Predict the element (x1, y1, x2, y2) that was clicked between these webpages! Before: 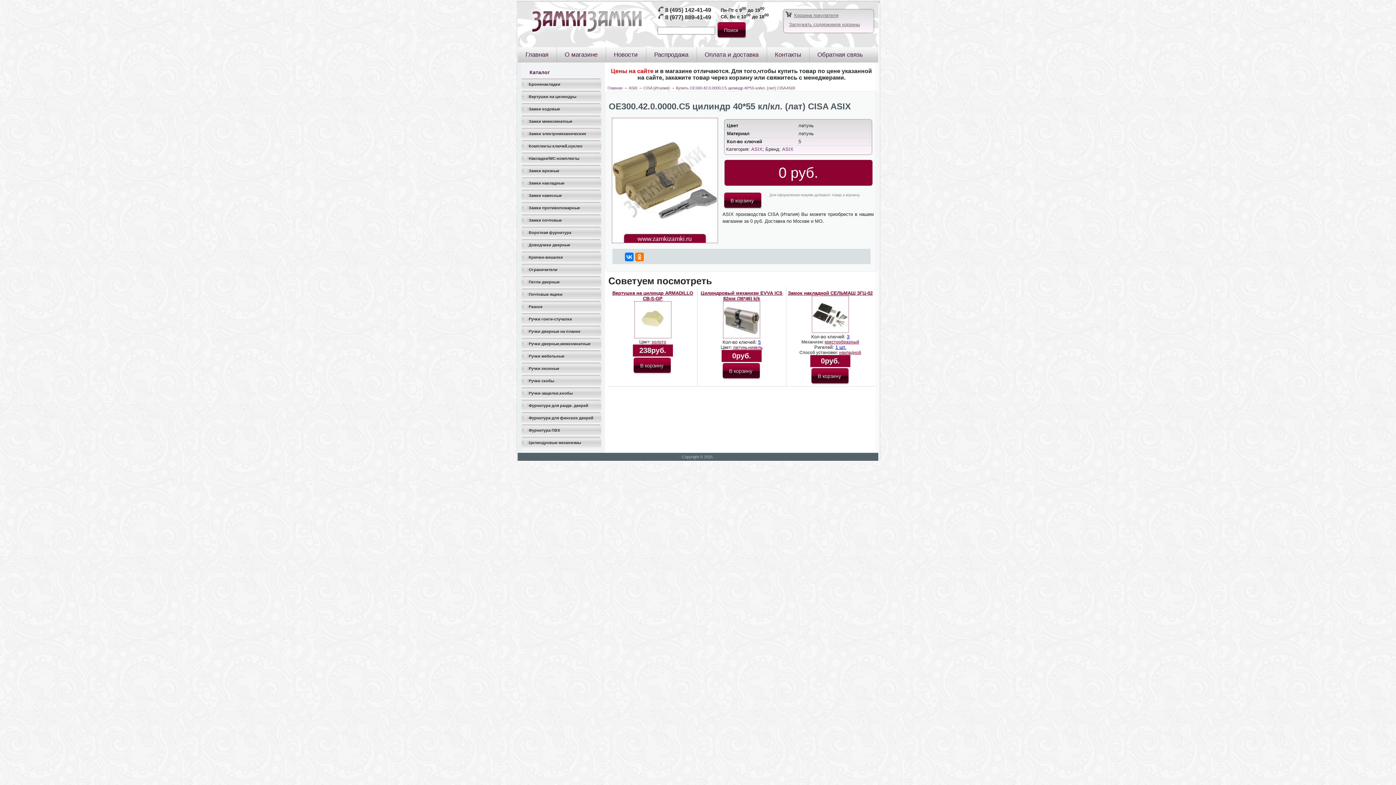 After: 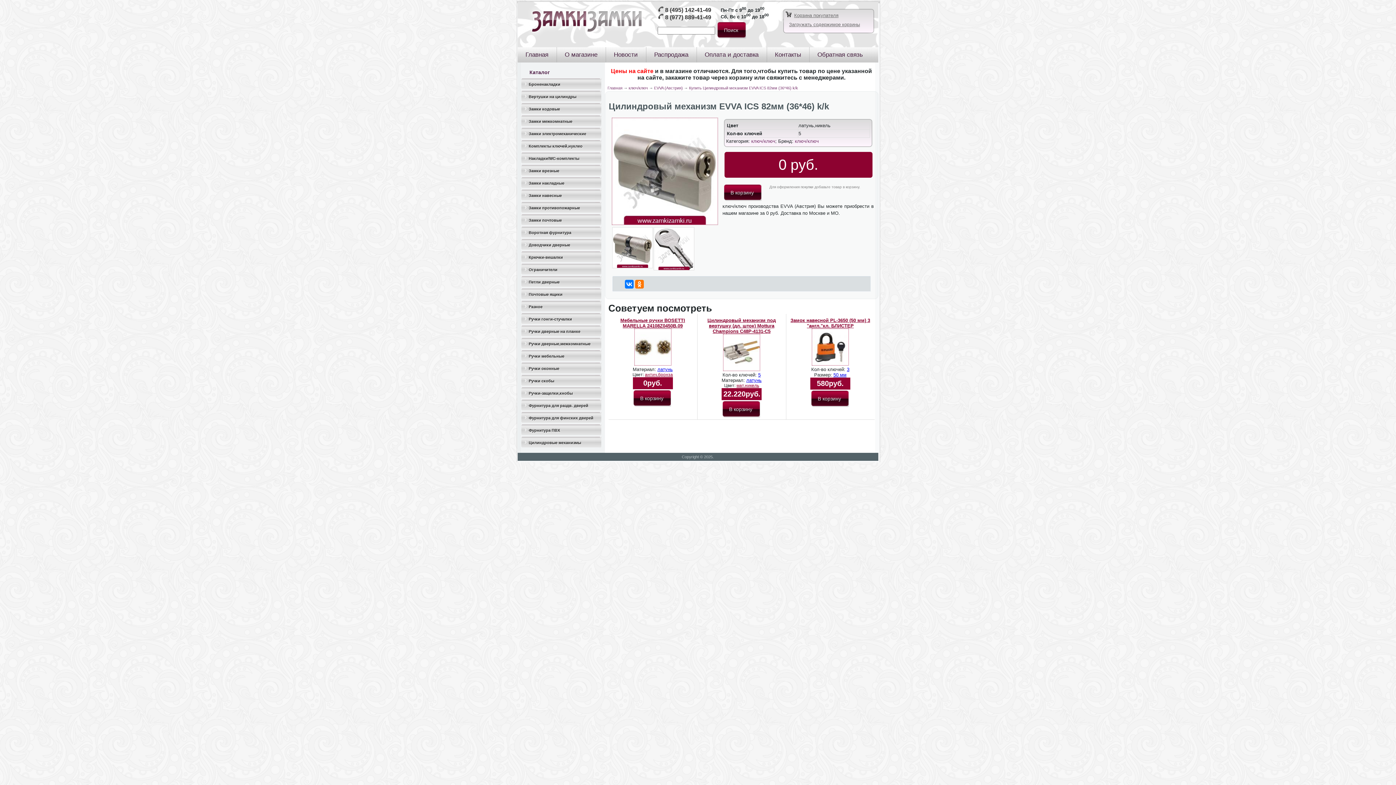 Action: label: латунь,никель bbox: (733, 345, 762, 350)